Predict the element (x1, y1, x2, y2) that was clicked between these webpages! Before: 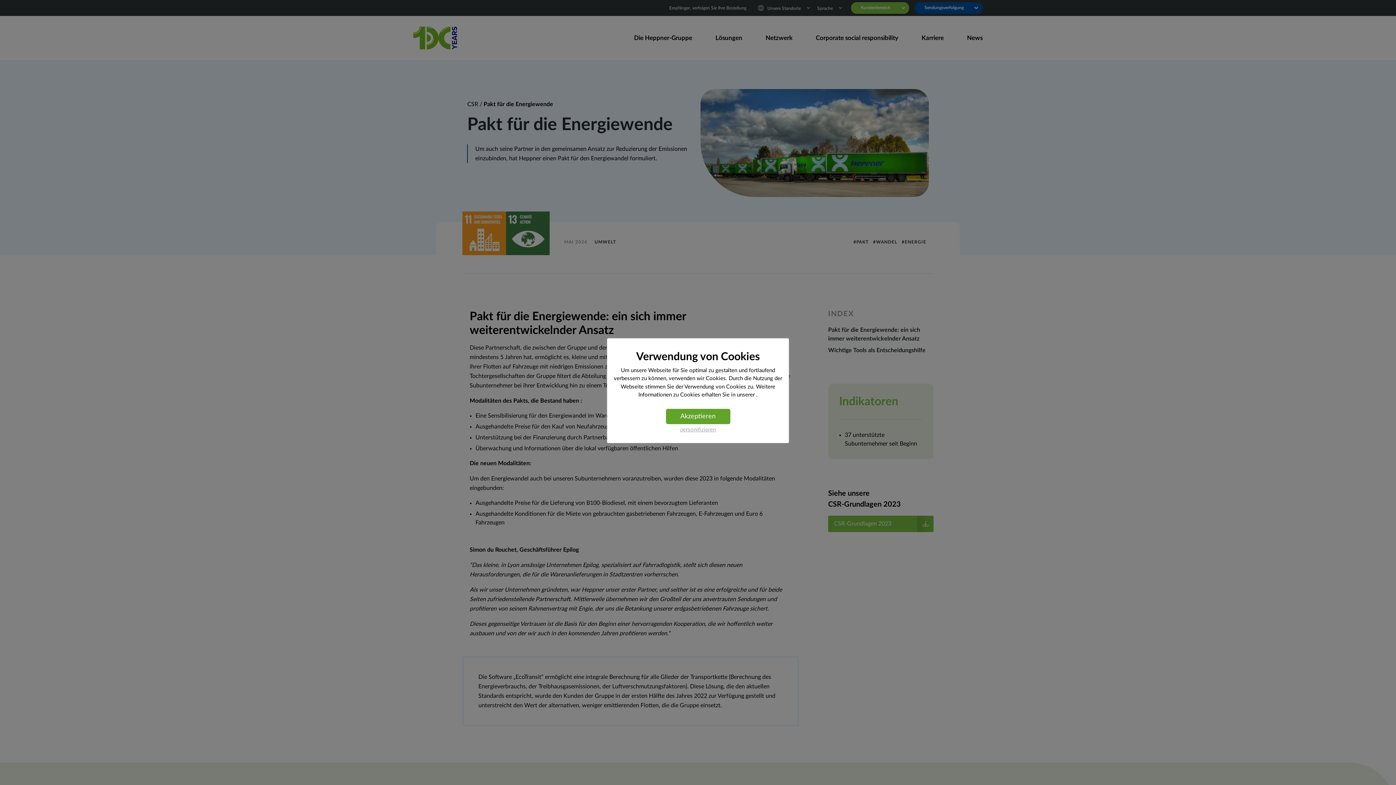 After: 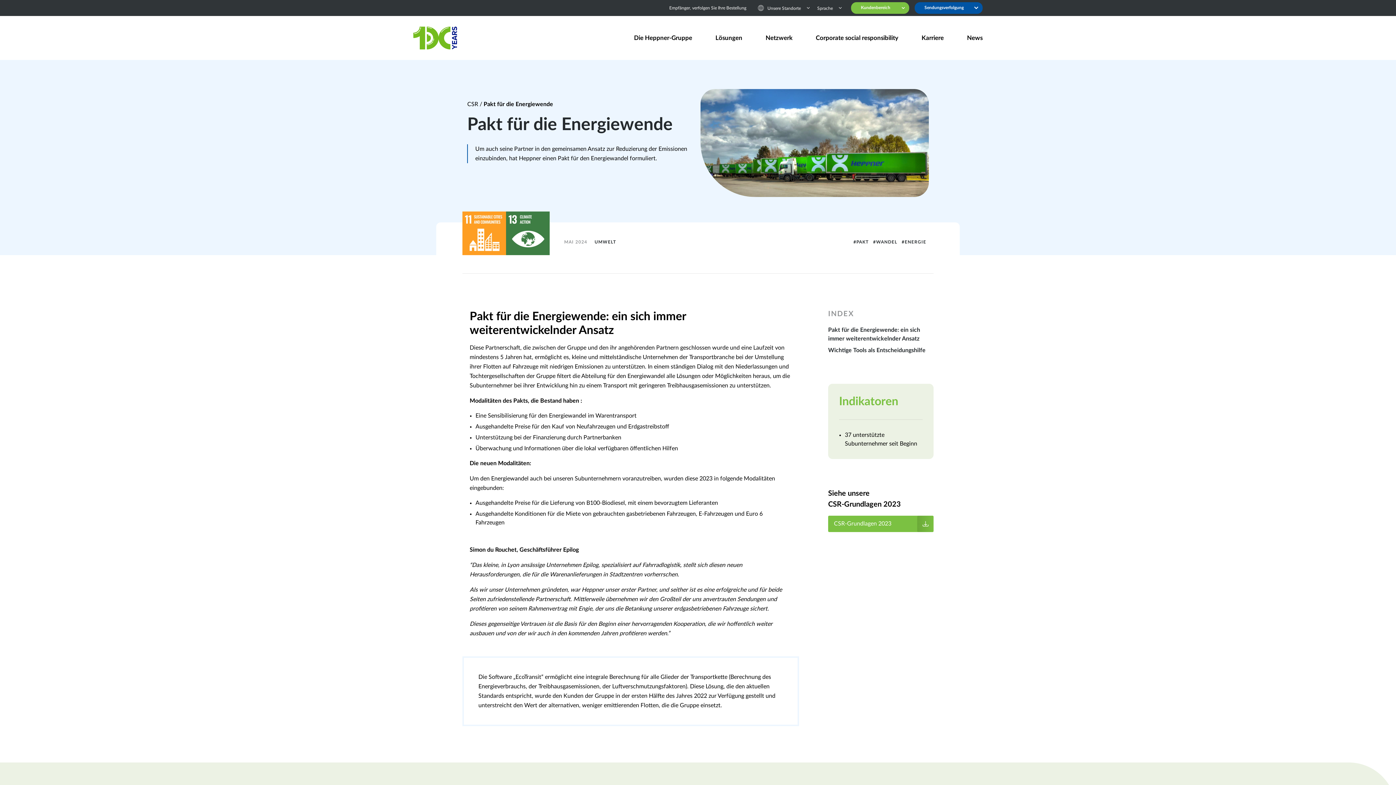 Action: bbox: (666, 409, 730, 424) label: Akzeptieren